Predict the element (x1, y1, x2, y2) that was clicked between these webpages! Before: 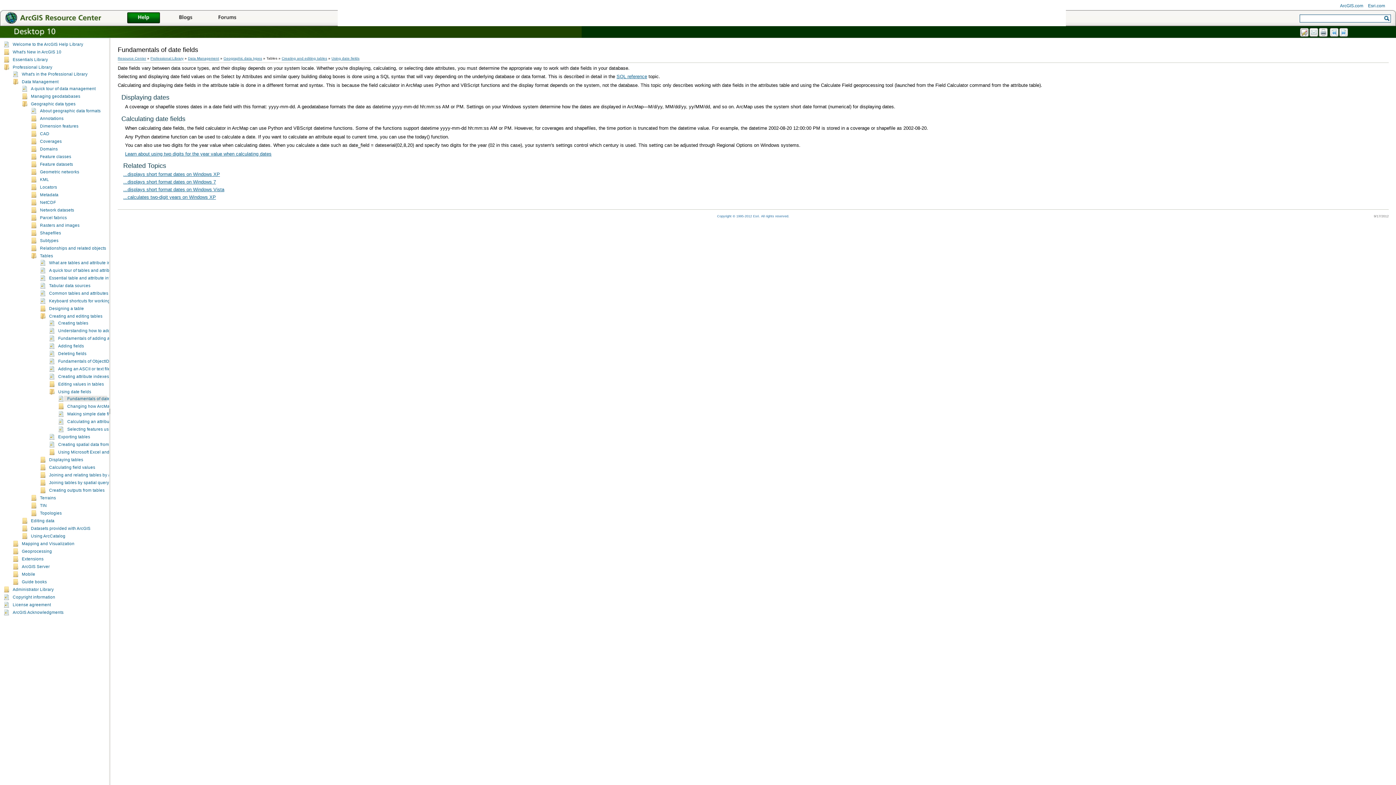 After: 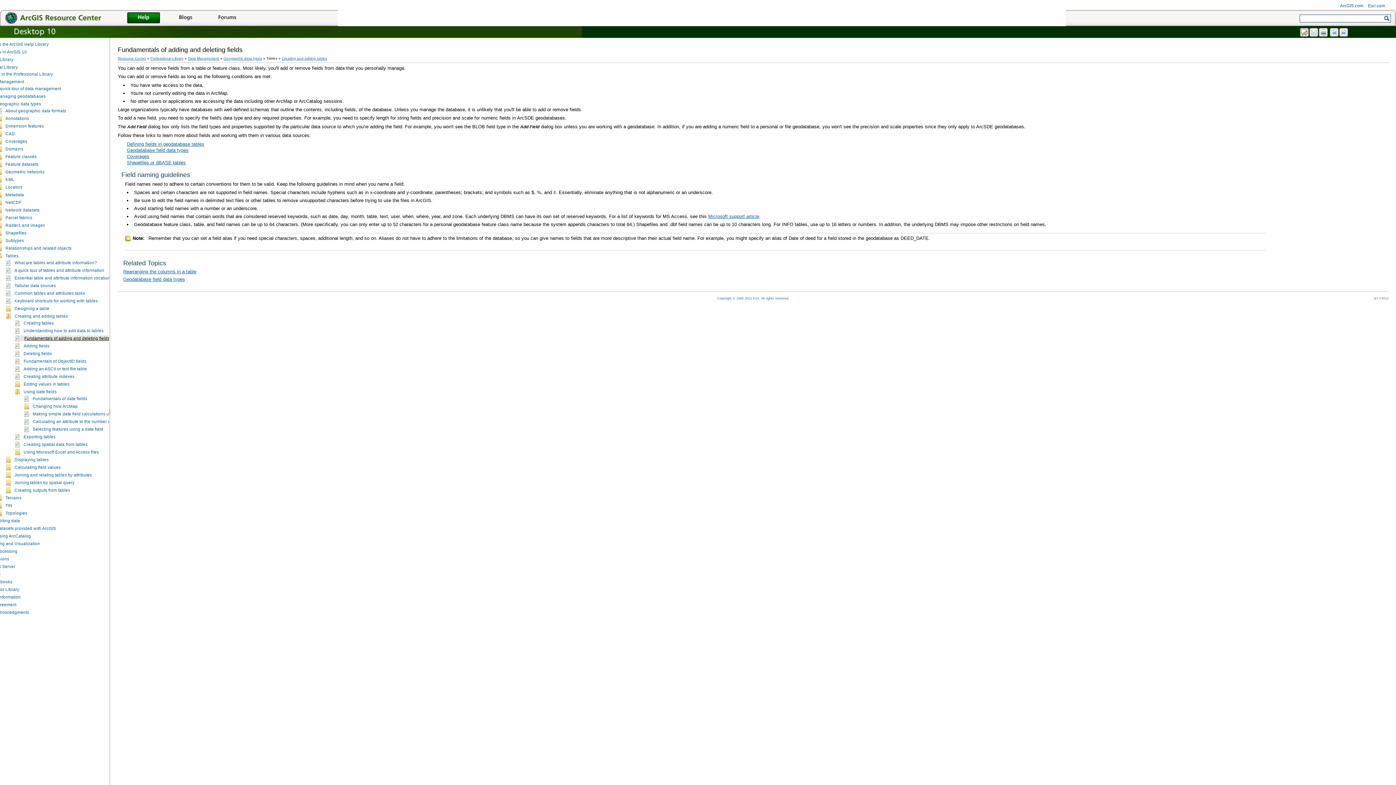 Action: bbox: (58, 336, 143, 340) label: Fundamentals of adding and deleting fields